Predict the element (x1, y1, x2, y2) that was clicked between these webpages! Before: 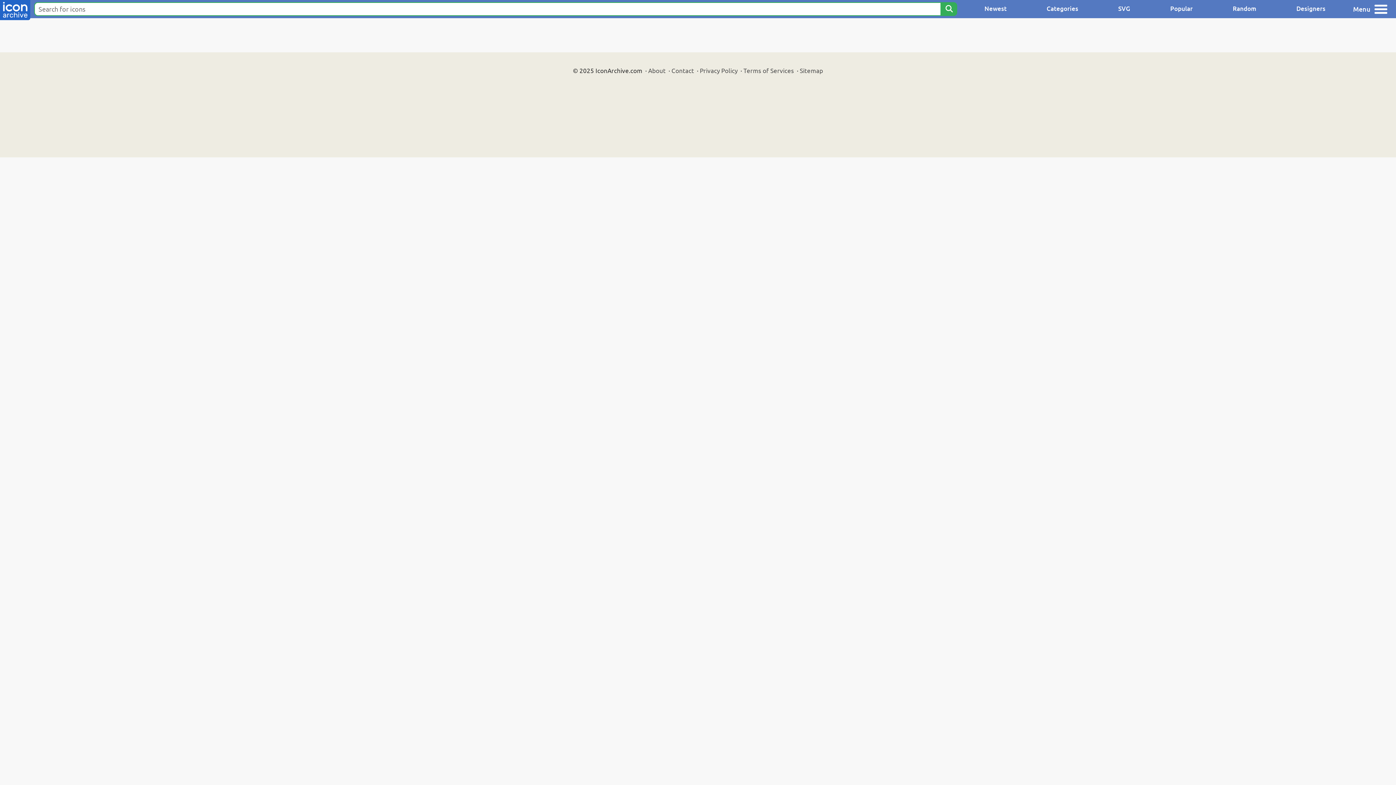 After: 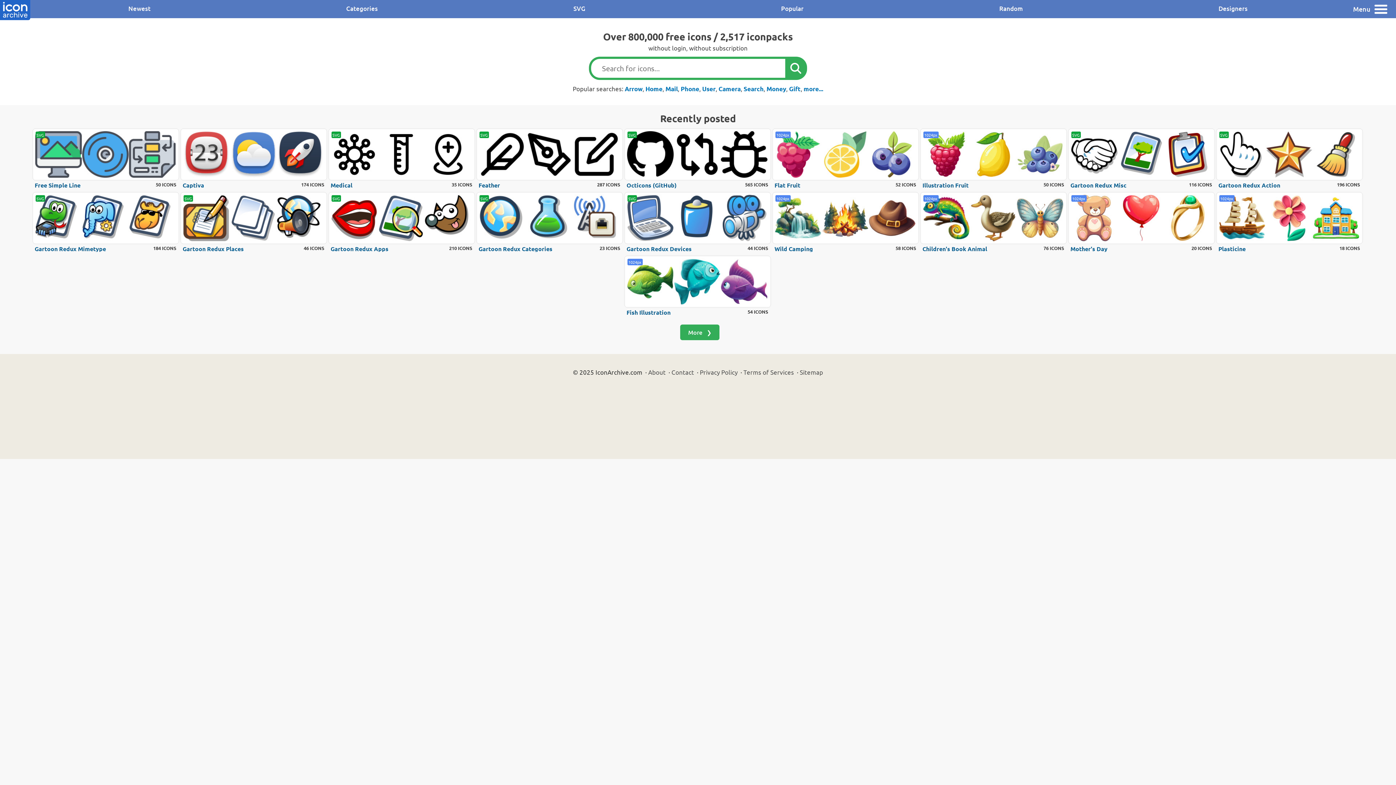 Action: bbox: (0, 0, 30, 21)